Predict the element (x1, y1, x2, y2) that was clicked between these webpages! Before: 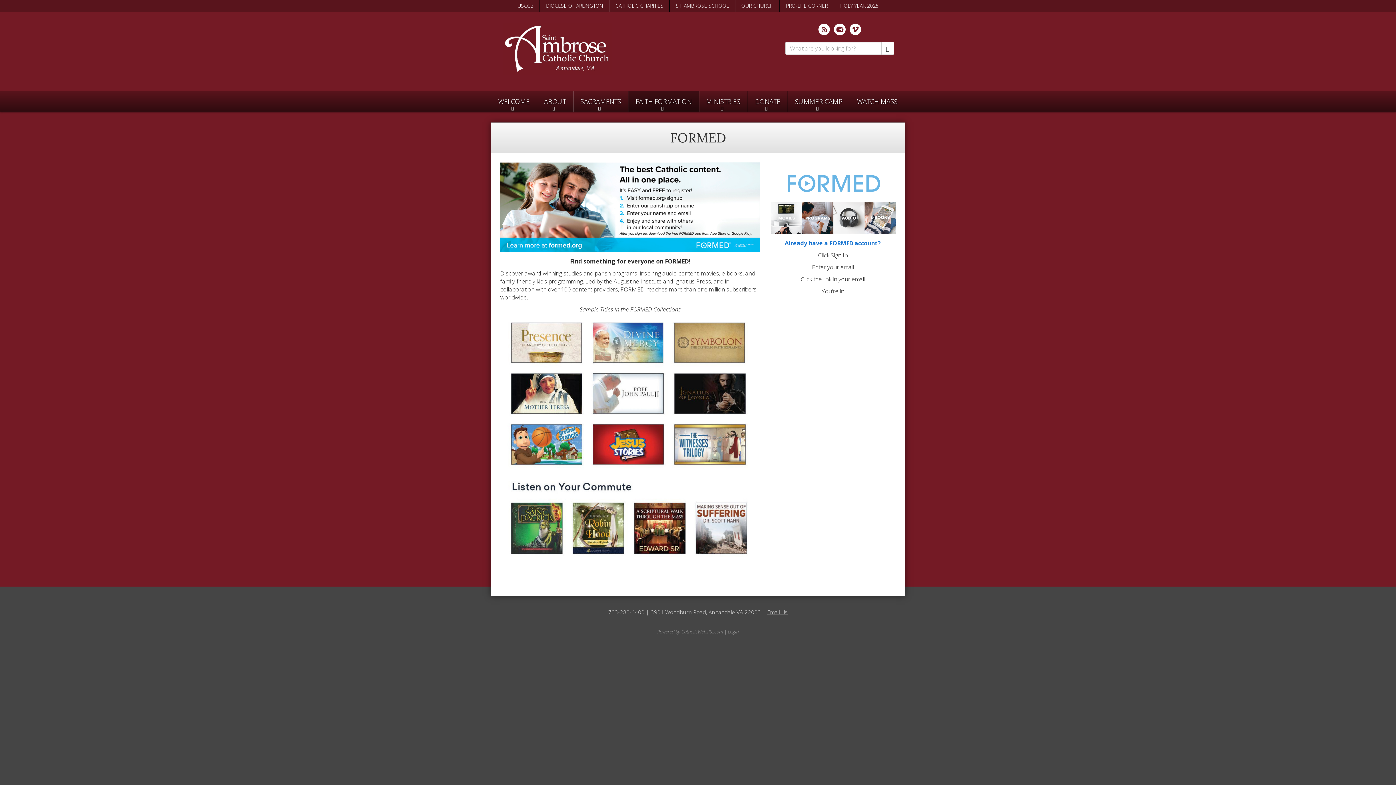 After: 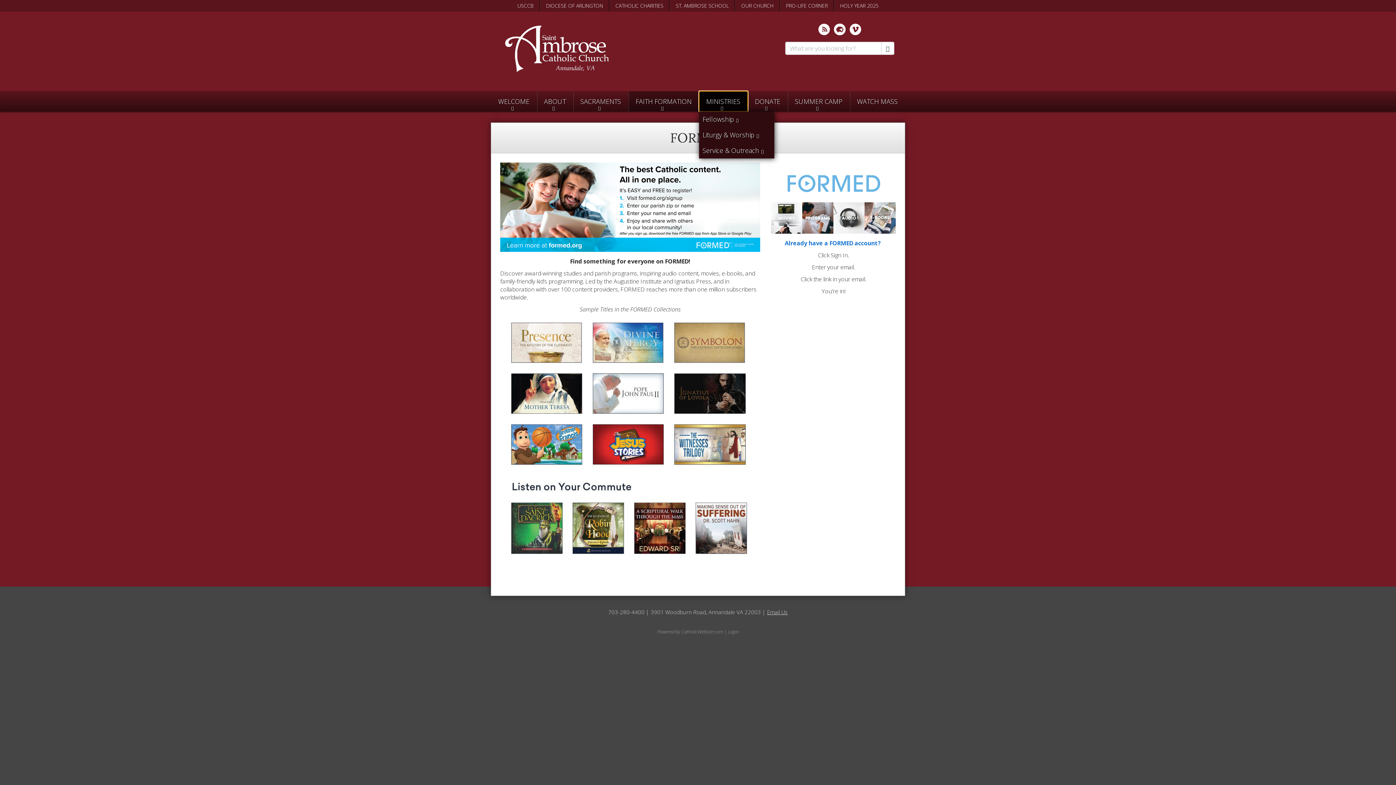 Action: label: MINISTRIES bbox: (699, 91, 747, 111)